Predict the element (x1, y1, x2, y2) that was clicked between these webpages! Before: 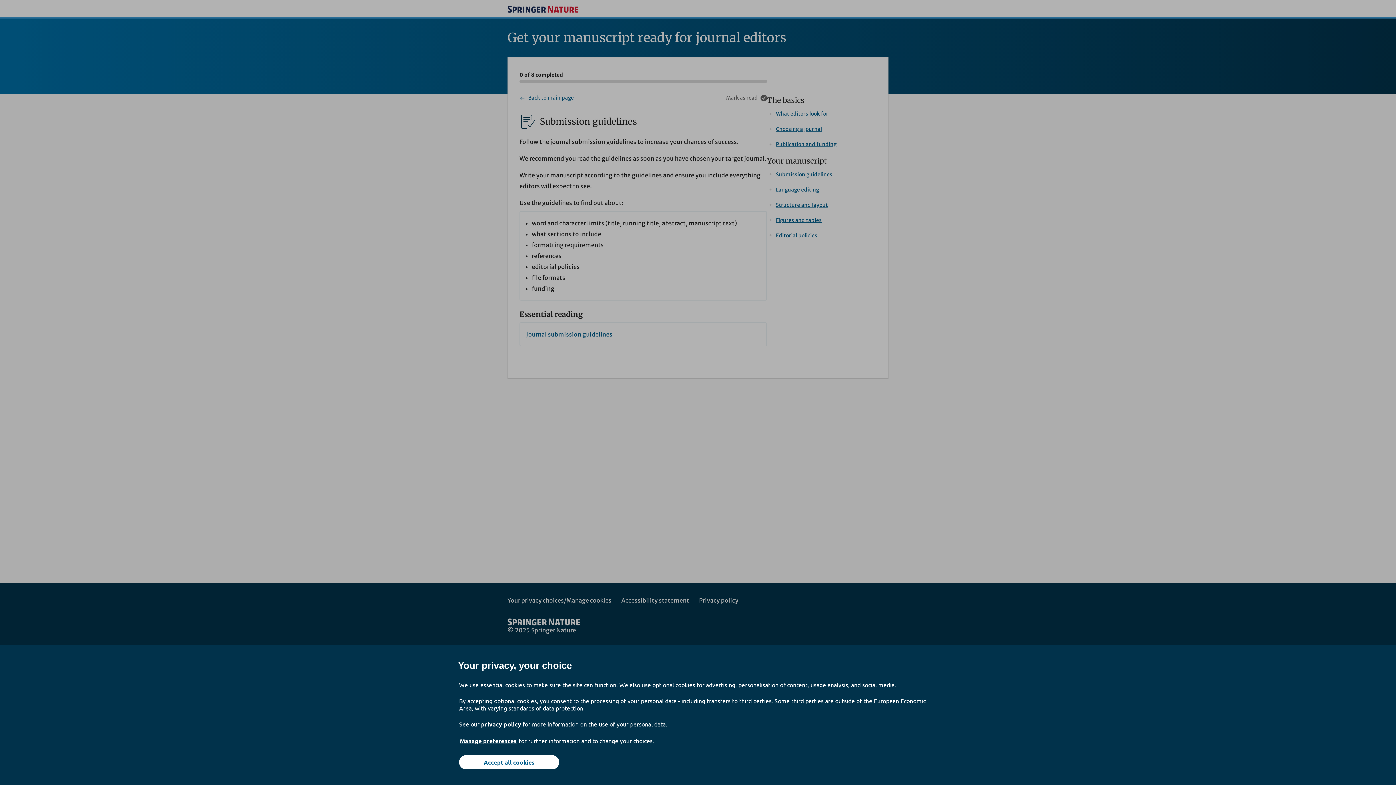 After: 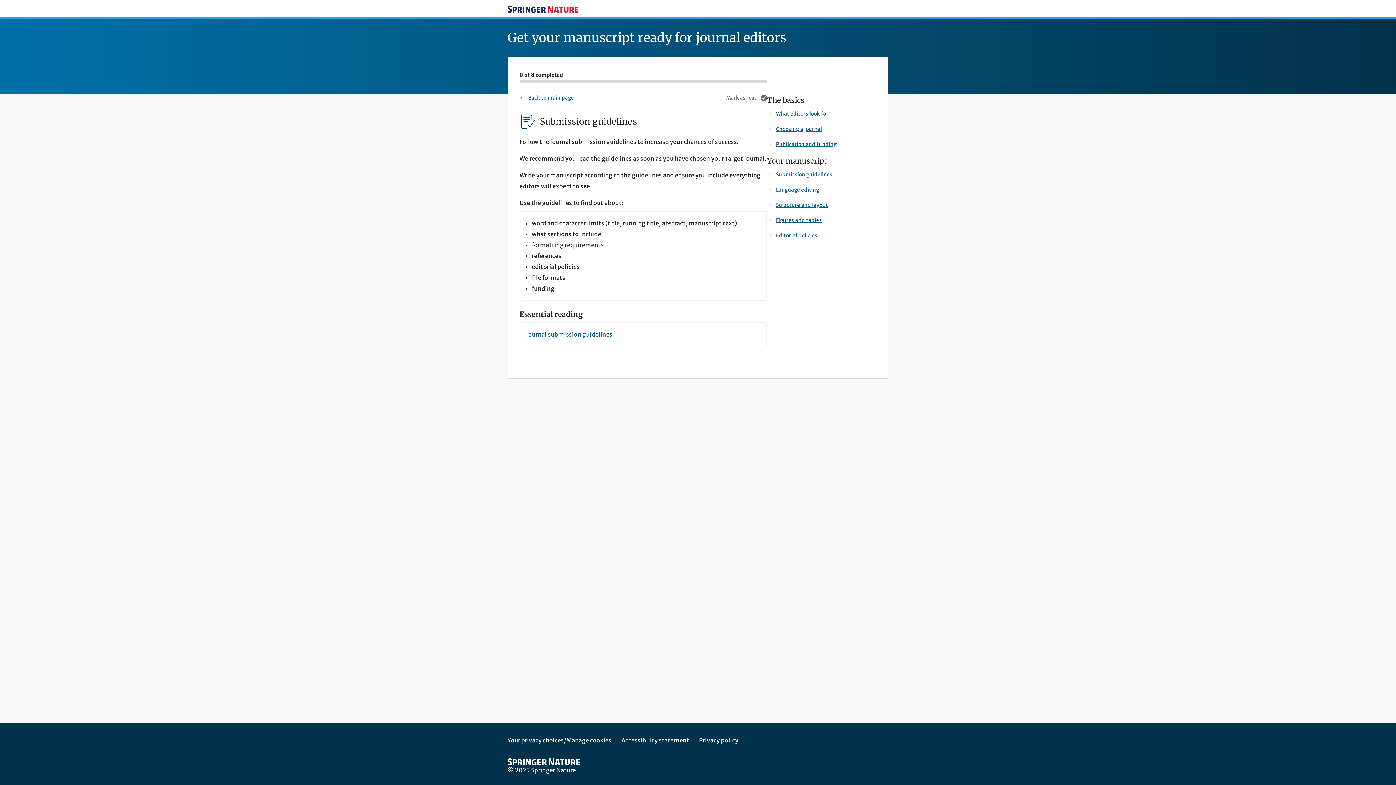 Action: label: Accept all cookies bbox: (459, 755, 559, 769)